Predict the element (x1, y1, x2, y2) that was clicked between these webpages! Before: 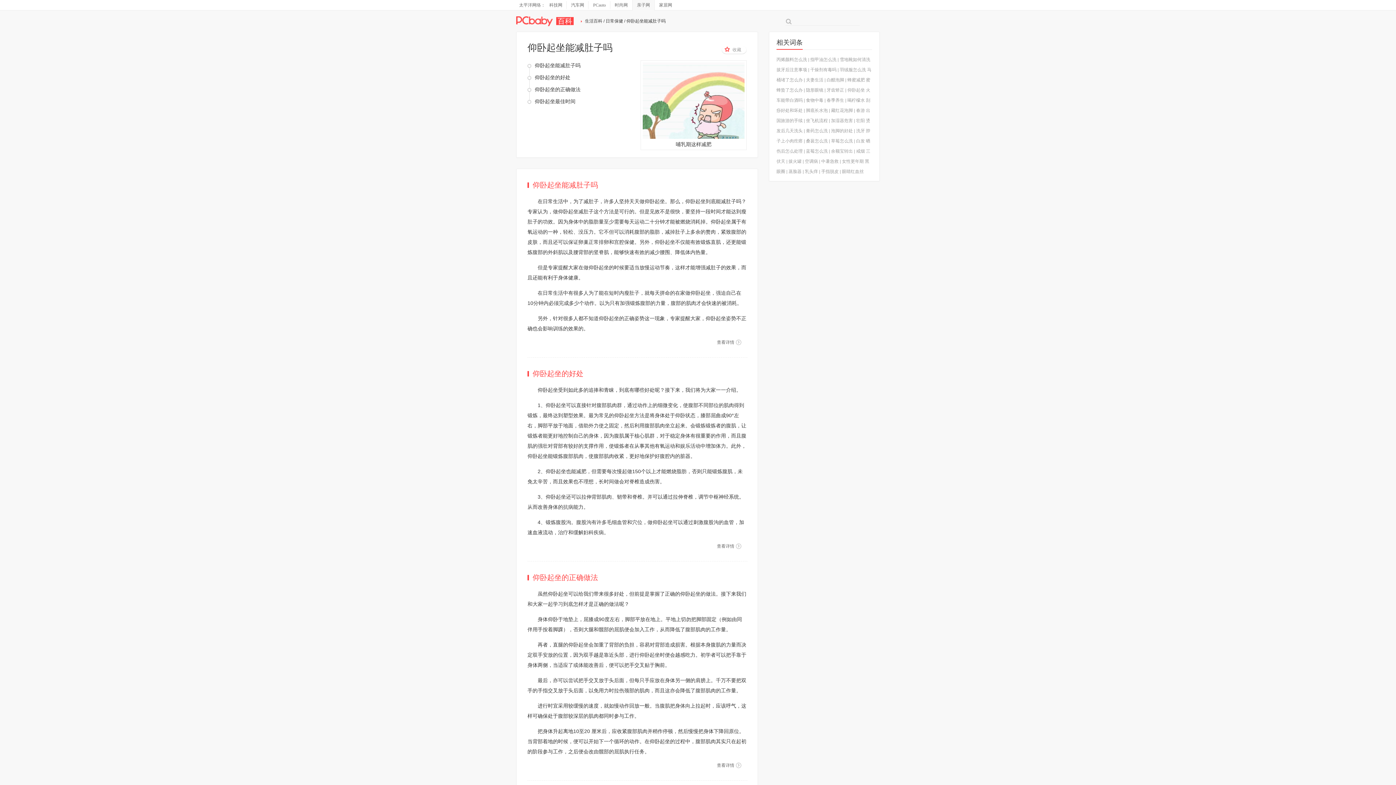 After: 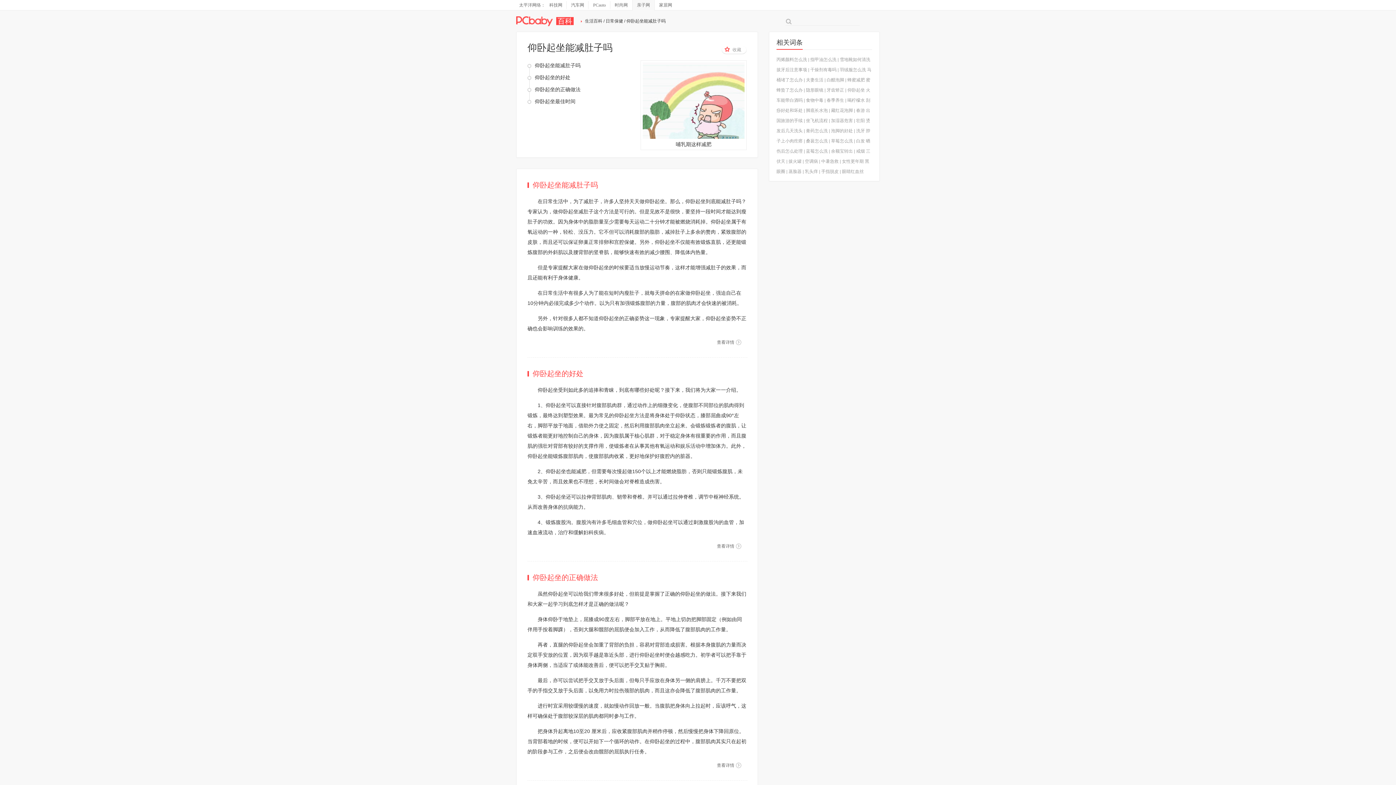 Action: label: 仰卧起坐能减肚子吗 bbox: (532, 179, 598, 190)